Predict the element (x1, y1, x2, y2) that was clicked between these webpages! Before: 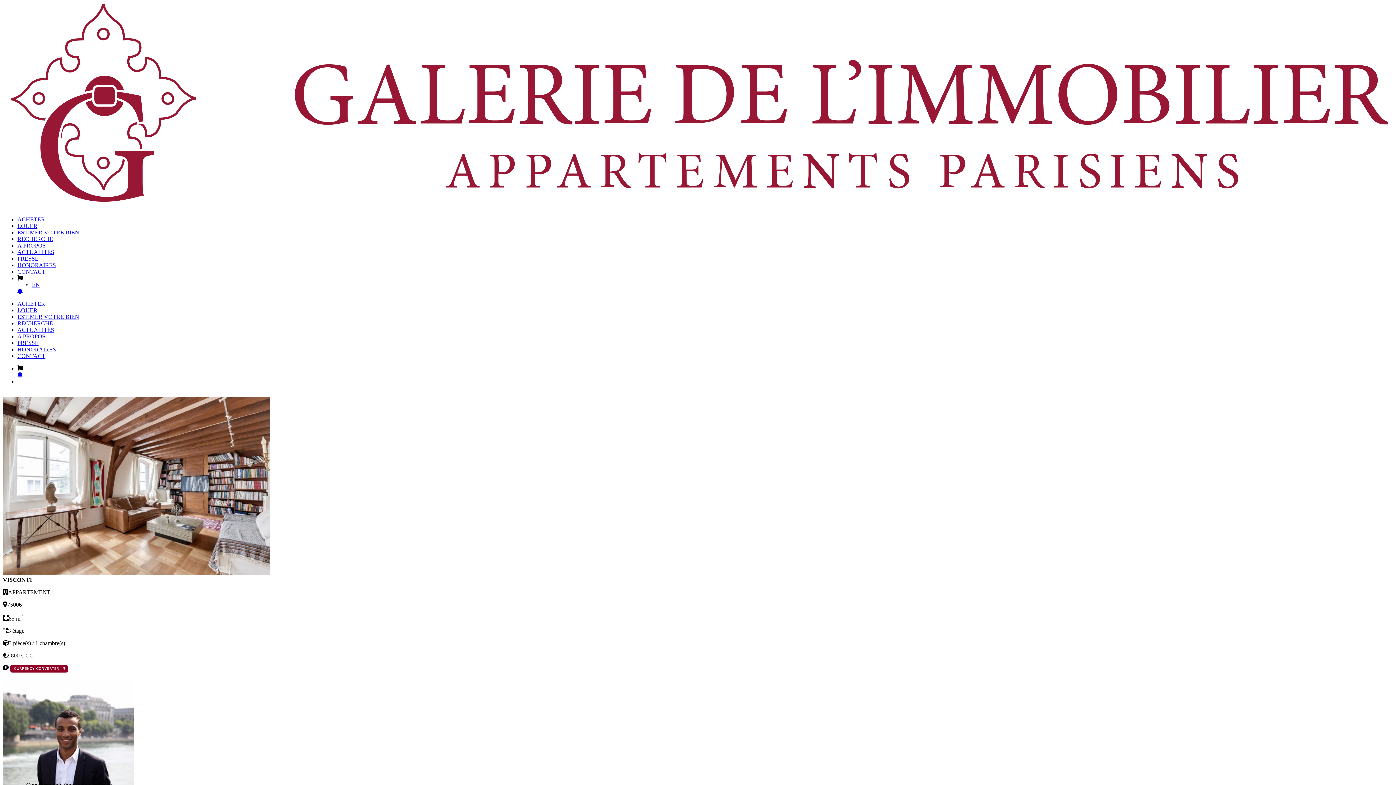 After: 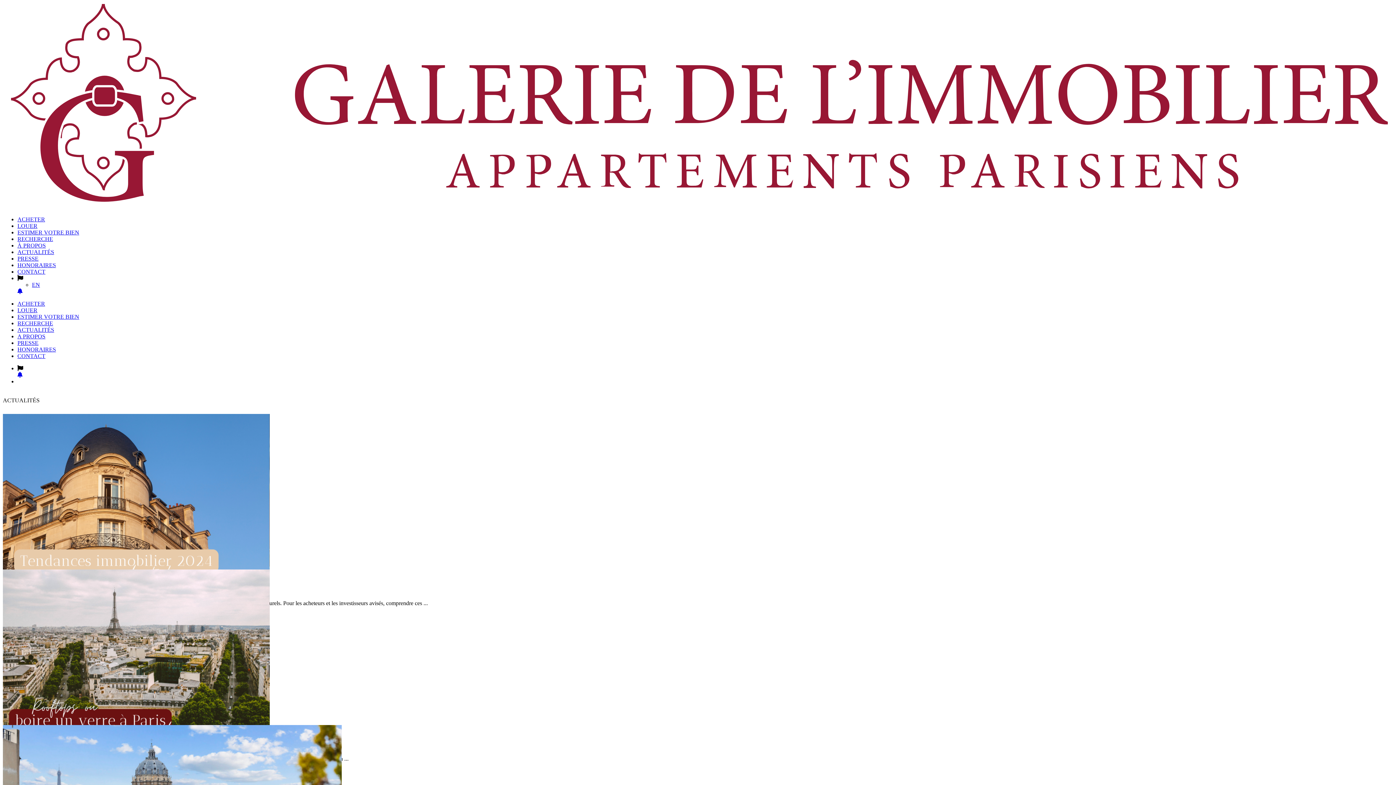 Action: bbox: (17, 326, 54, 333) label: ACTUALITÉS